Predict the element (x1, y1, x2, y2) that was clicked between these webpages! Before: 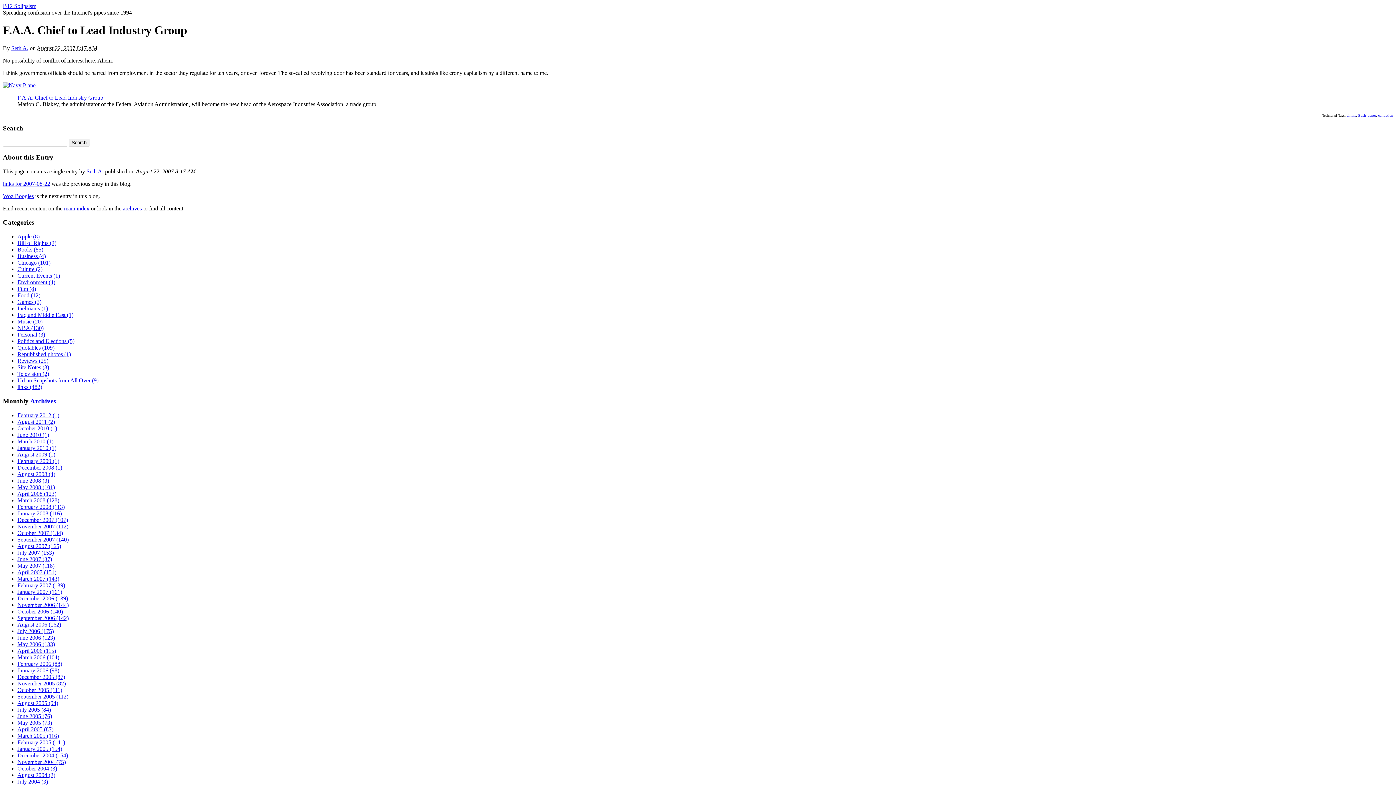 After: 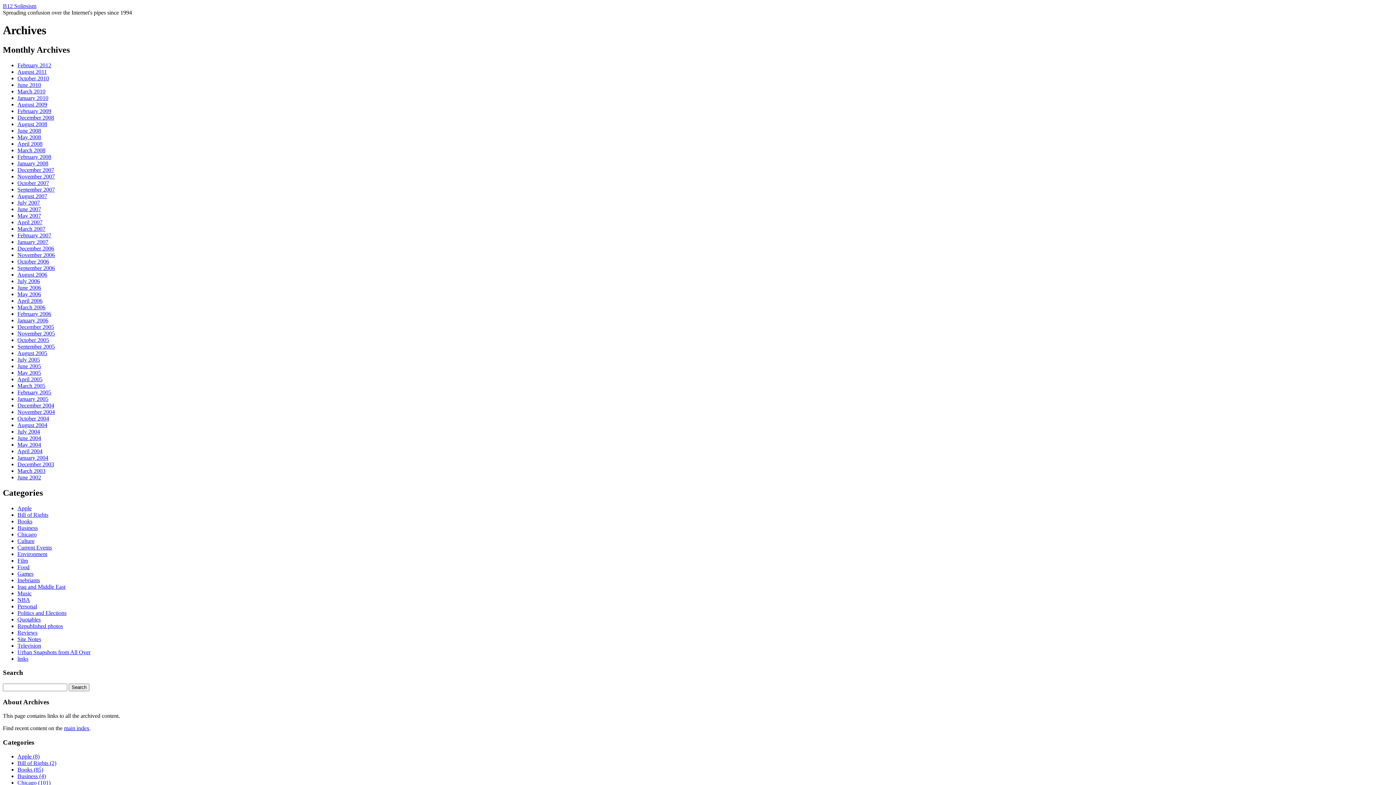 Action: bbox: (122, 205, 141, 211) label: archives